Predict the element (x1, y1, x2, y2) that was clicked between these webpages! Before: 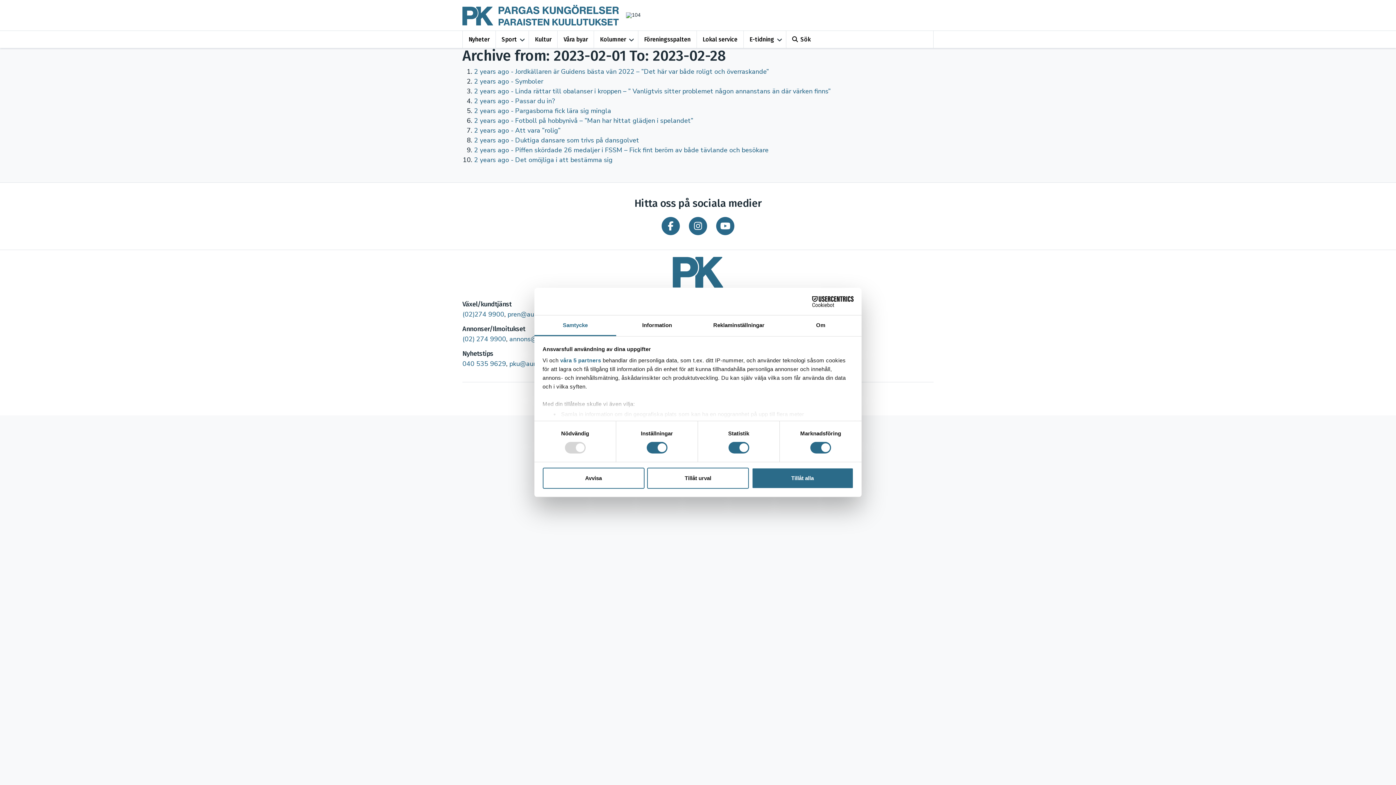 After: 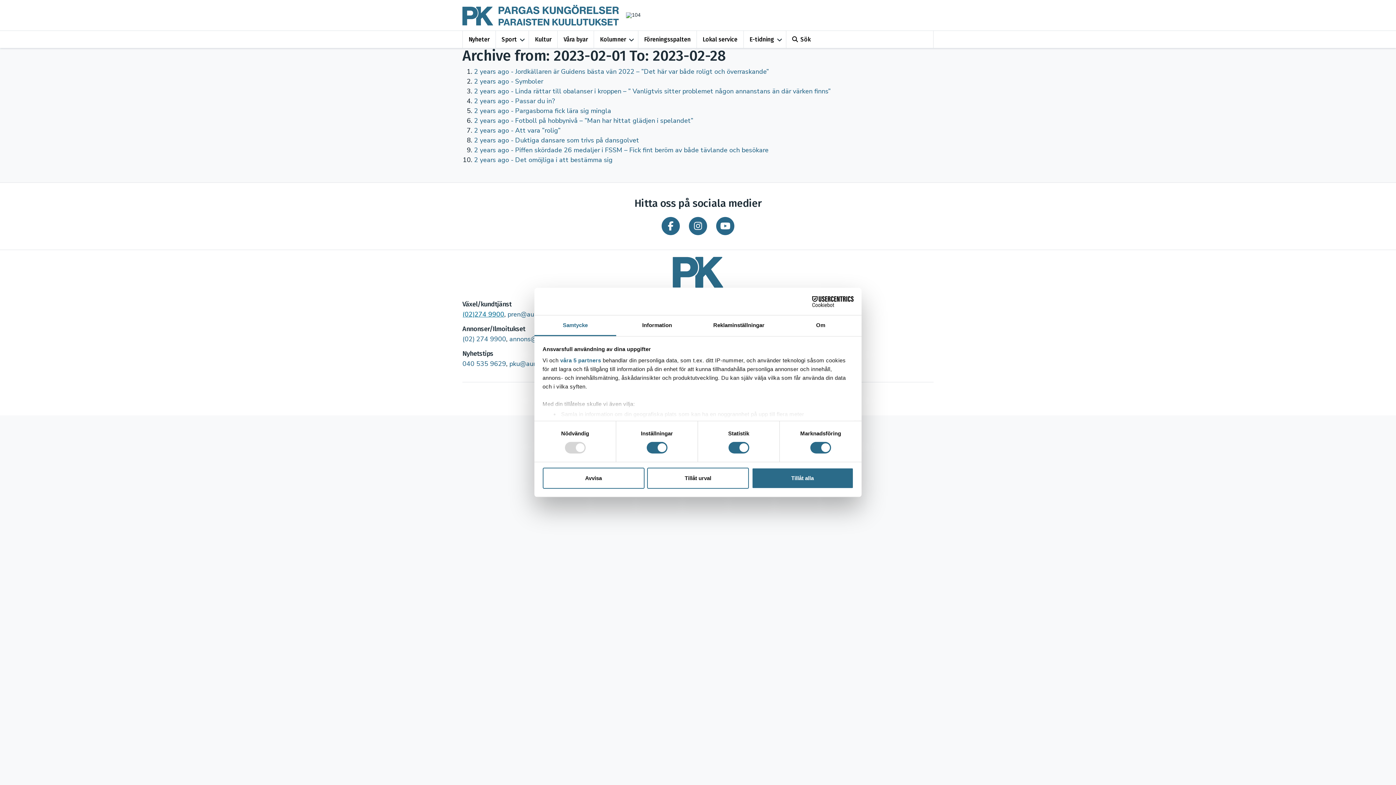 Action: bbox: (462, 310, 504, 319) label: (02)274 9900